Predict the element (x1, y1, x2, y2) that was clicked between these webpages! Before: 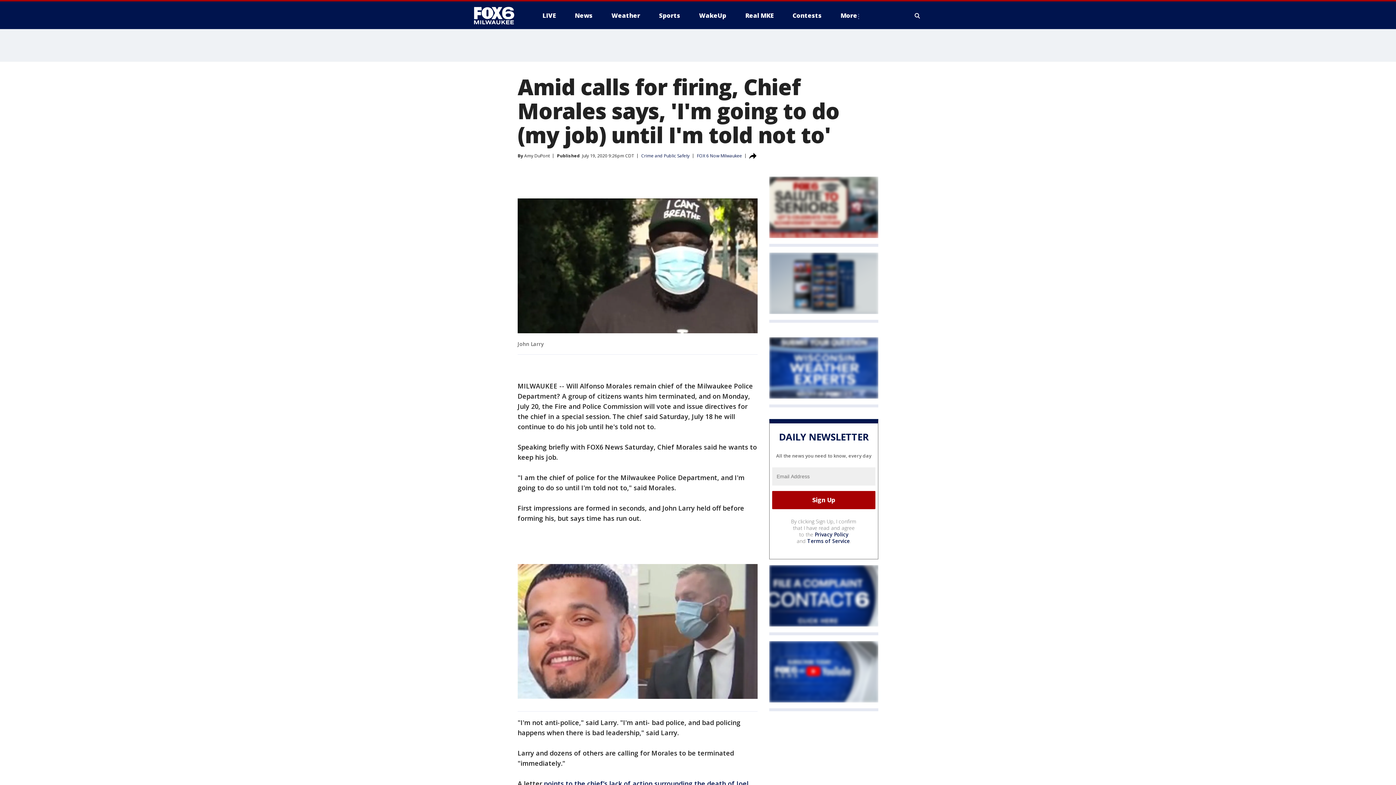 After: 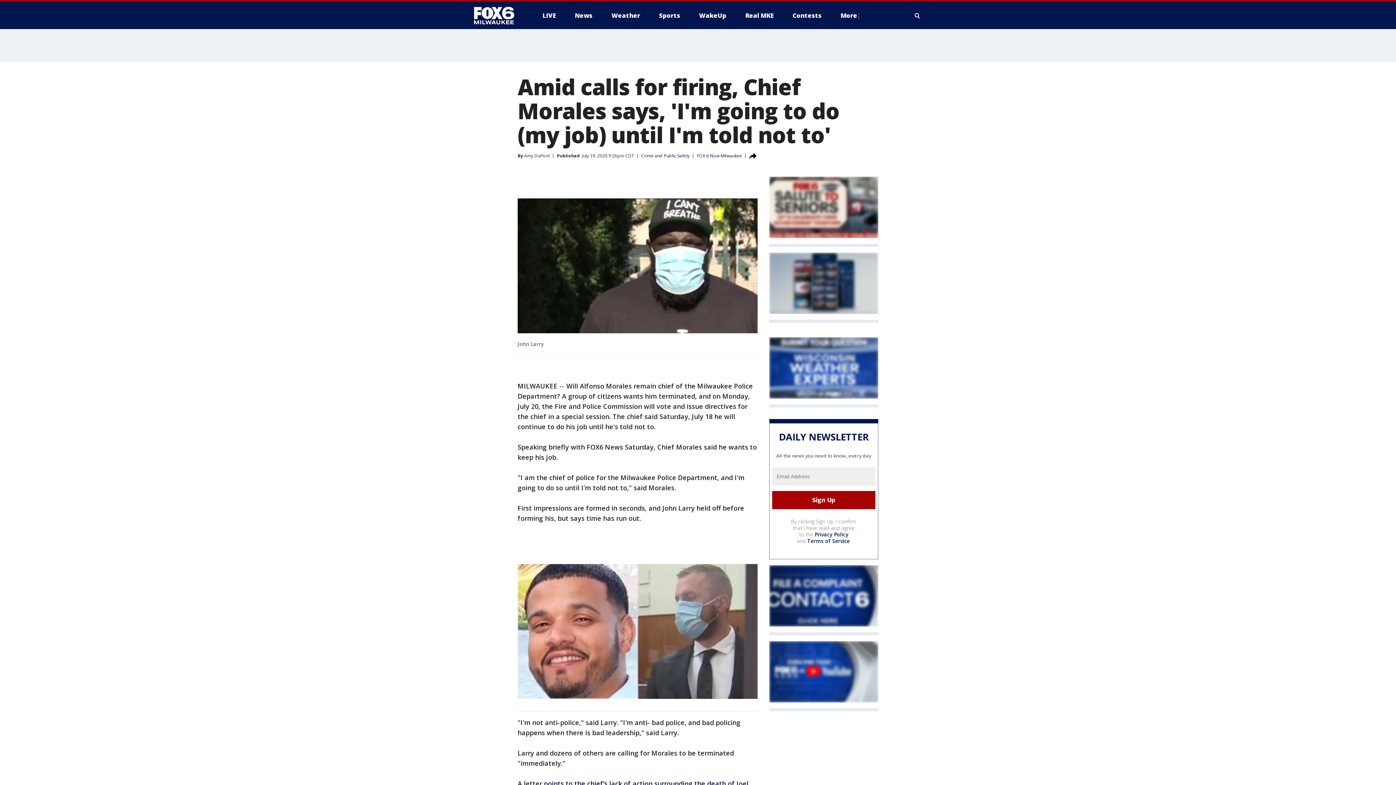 Action: bbox: (769, 337, 878, 398)